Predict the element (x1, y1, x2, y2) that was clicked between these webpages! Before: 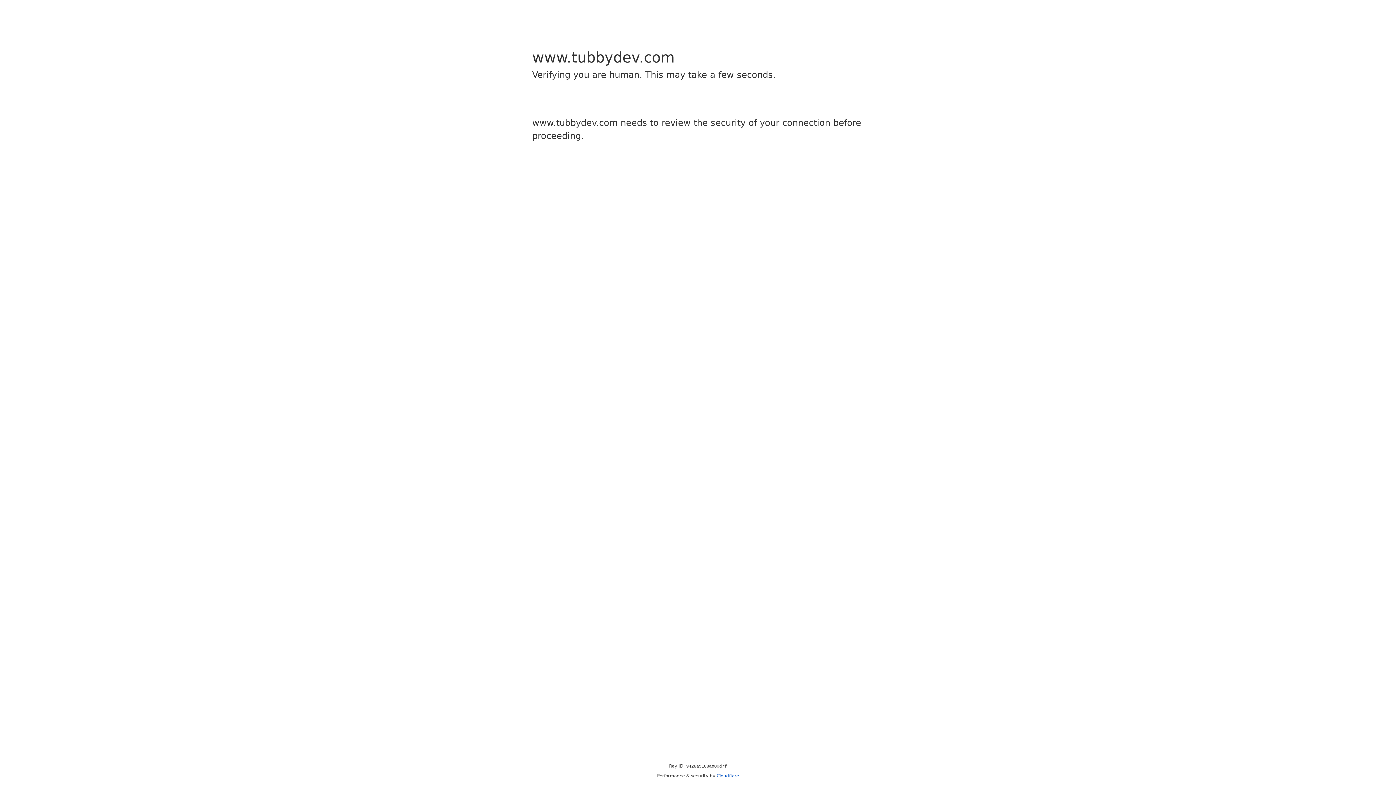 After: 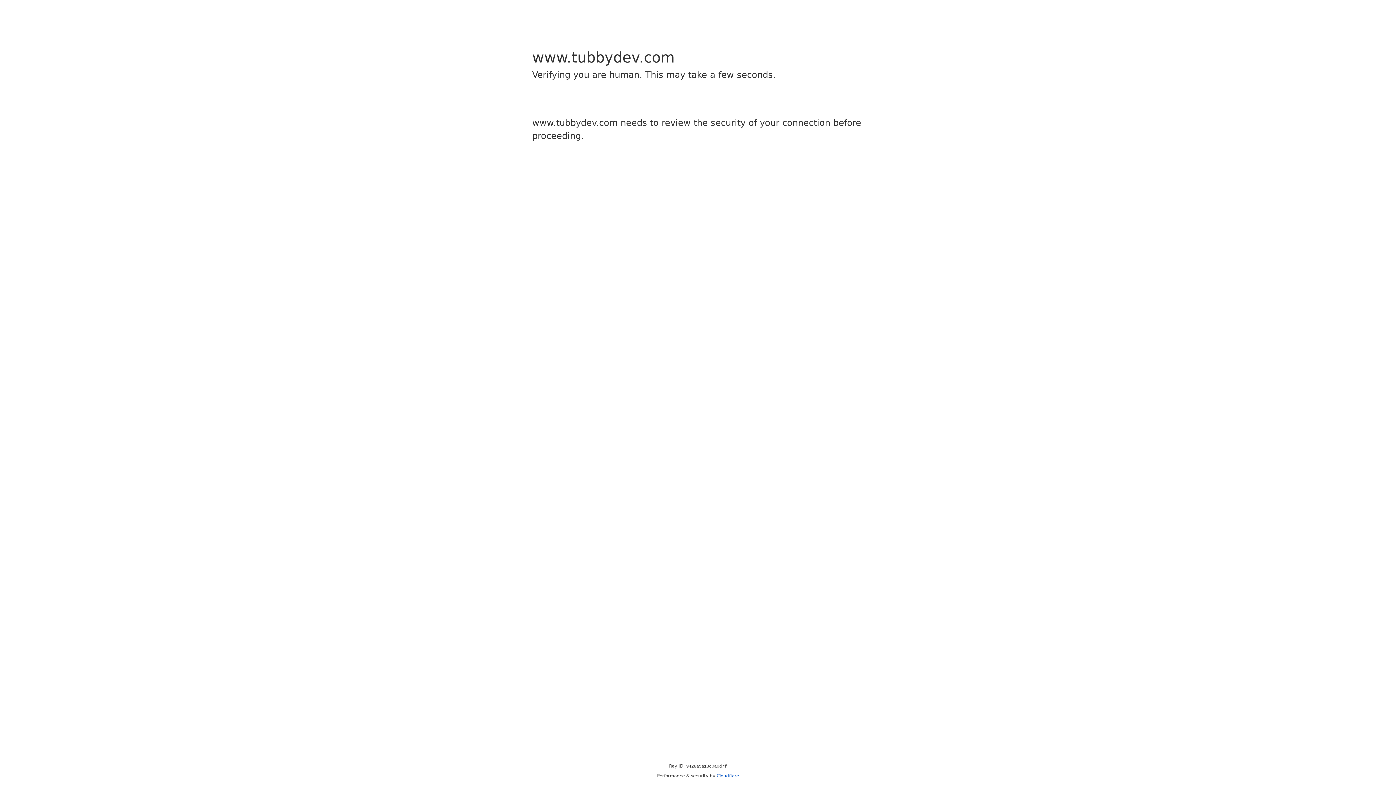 Action: label: Cloudflare bbox: (716, 773, 739, 778)